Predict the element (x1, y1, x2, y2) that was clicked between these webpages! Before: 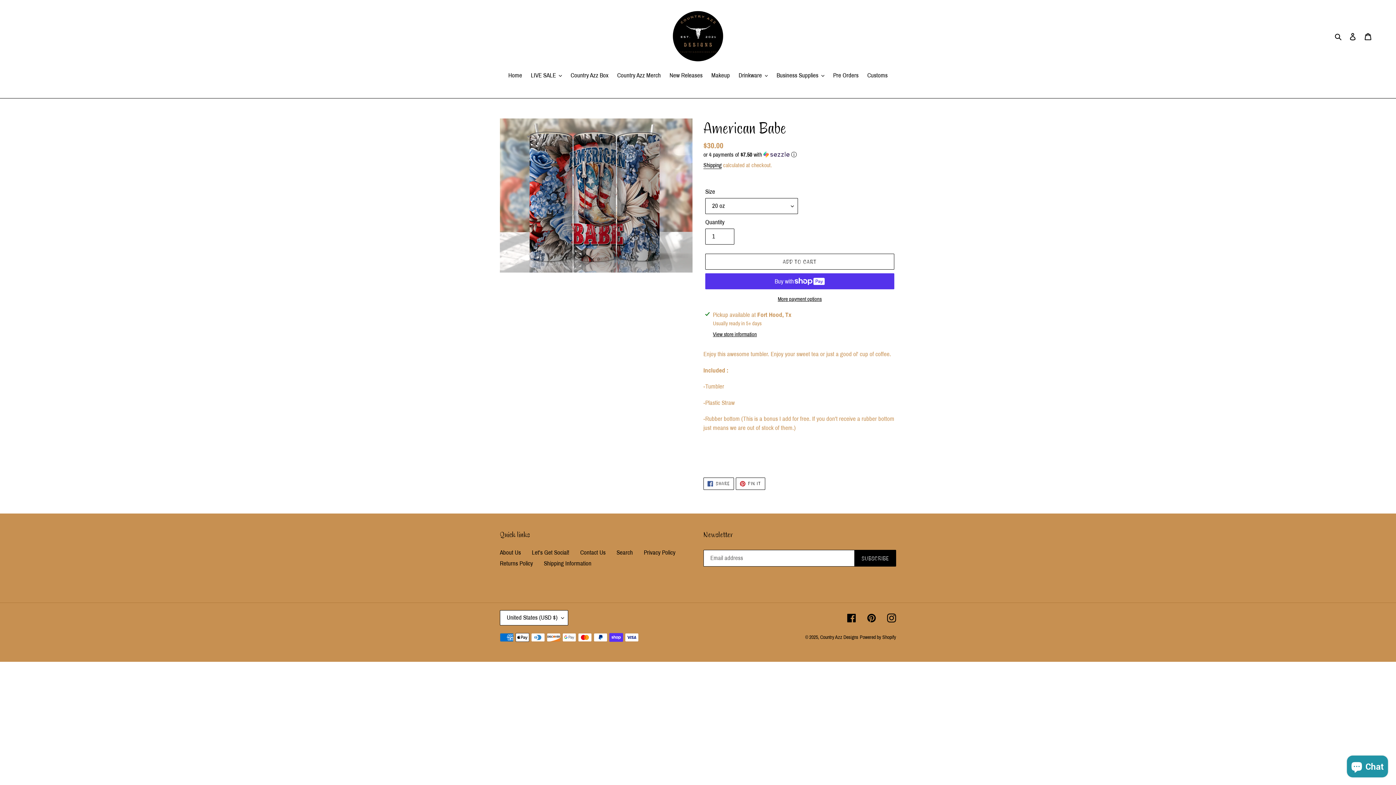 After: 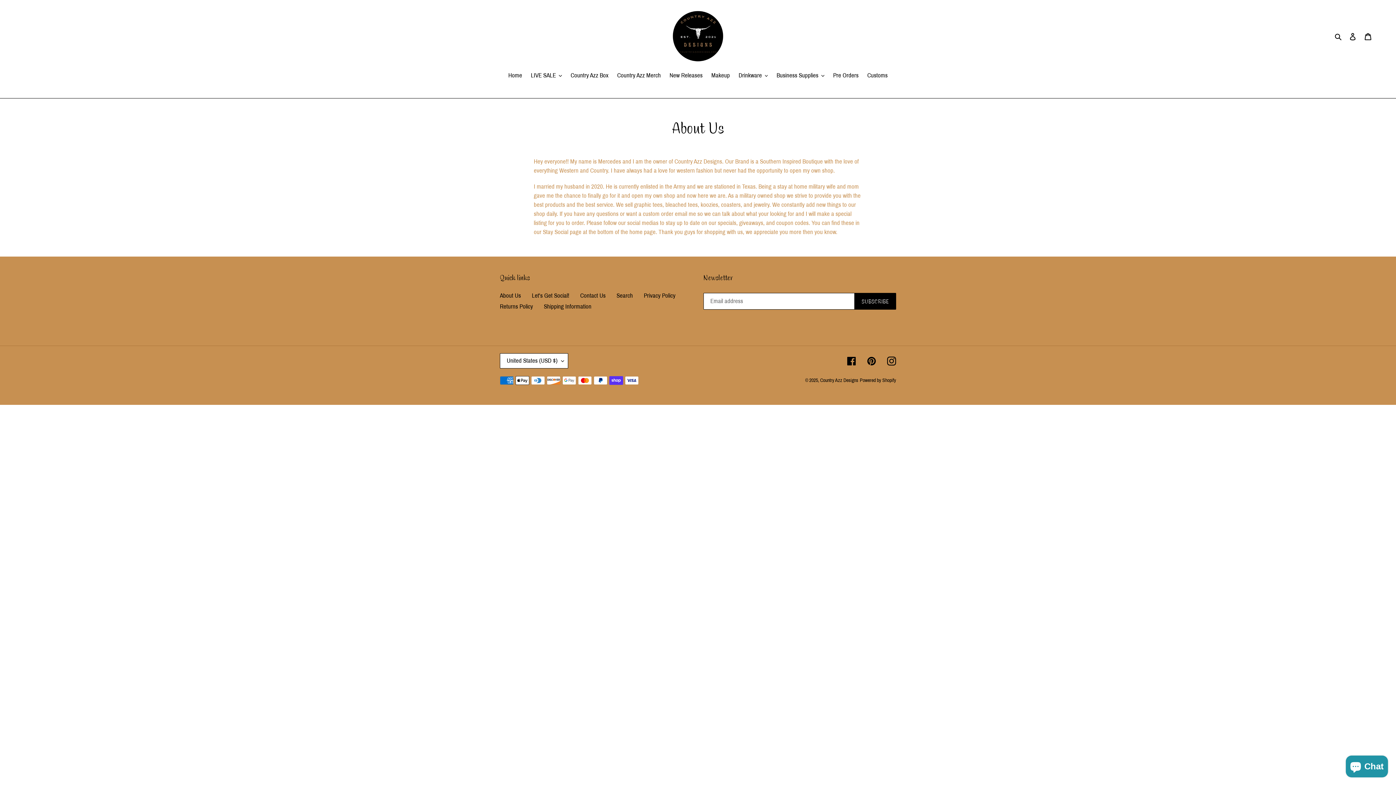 Action: bbox: (500, 549, 521, 556) label: About Us